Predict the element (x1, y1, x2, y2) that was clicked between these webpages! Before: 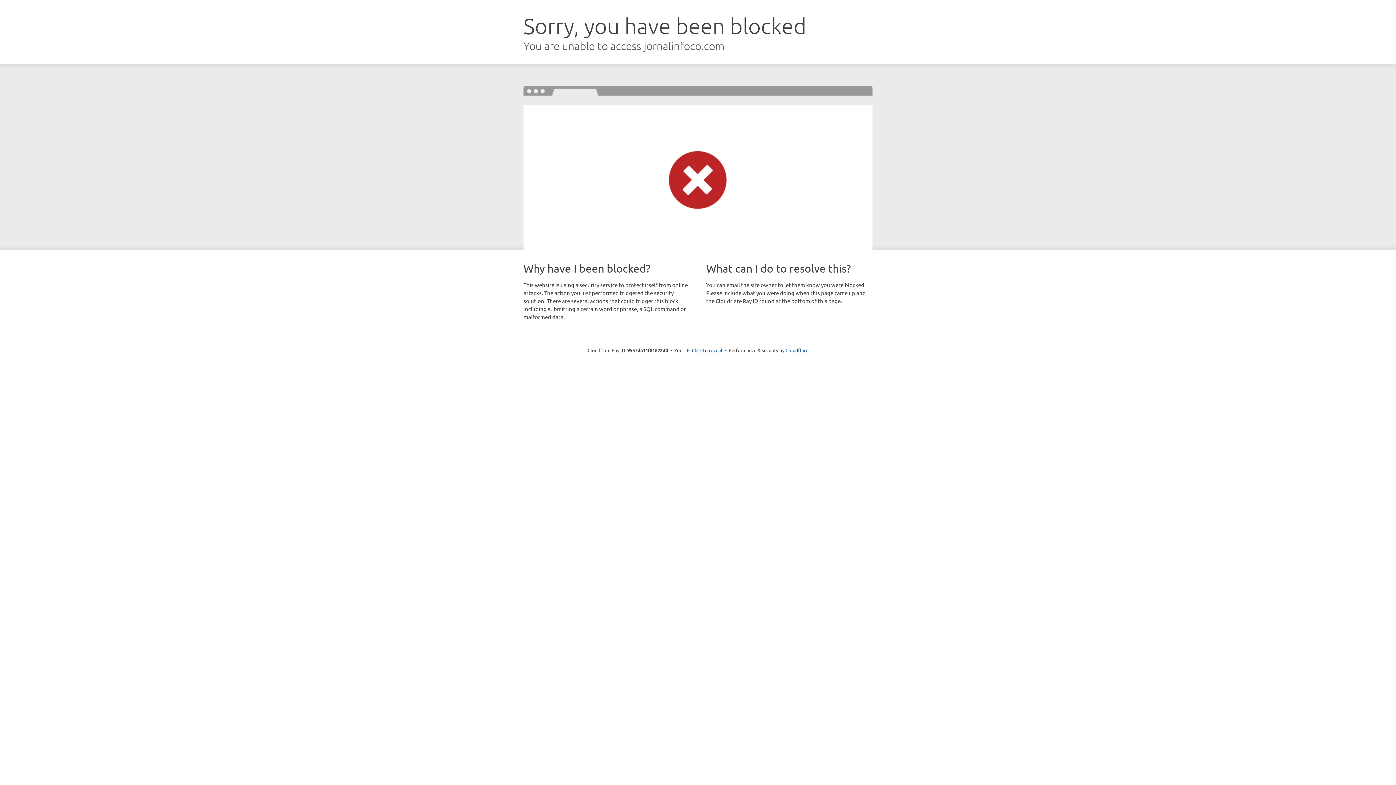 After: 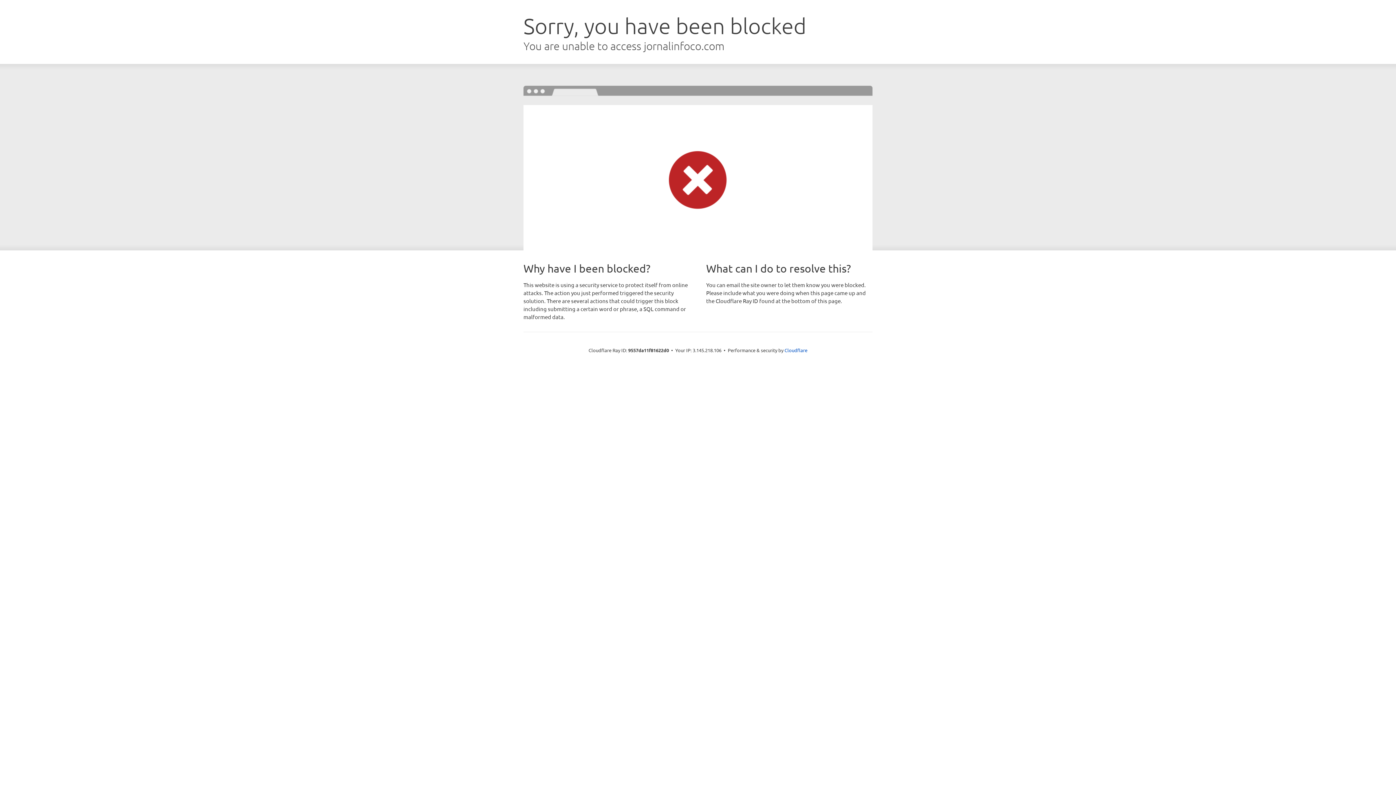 Action: label: Click to reveal bbox: (692, 346, 722, 353)